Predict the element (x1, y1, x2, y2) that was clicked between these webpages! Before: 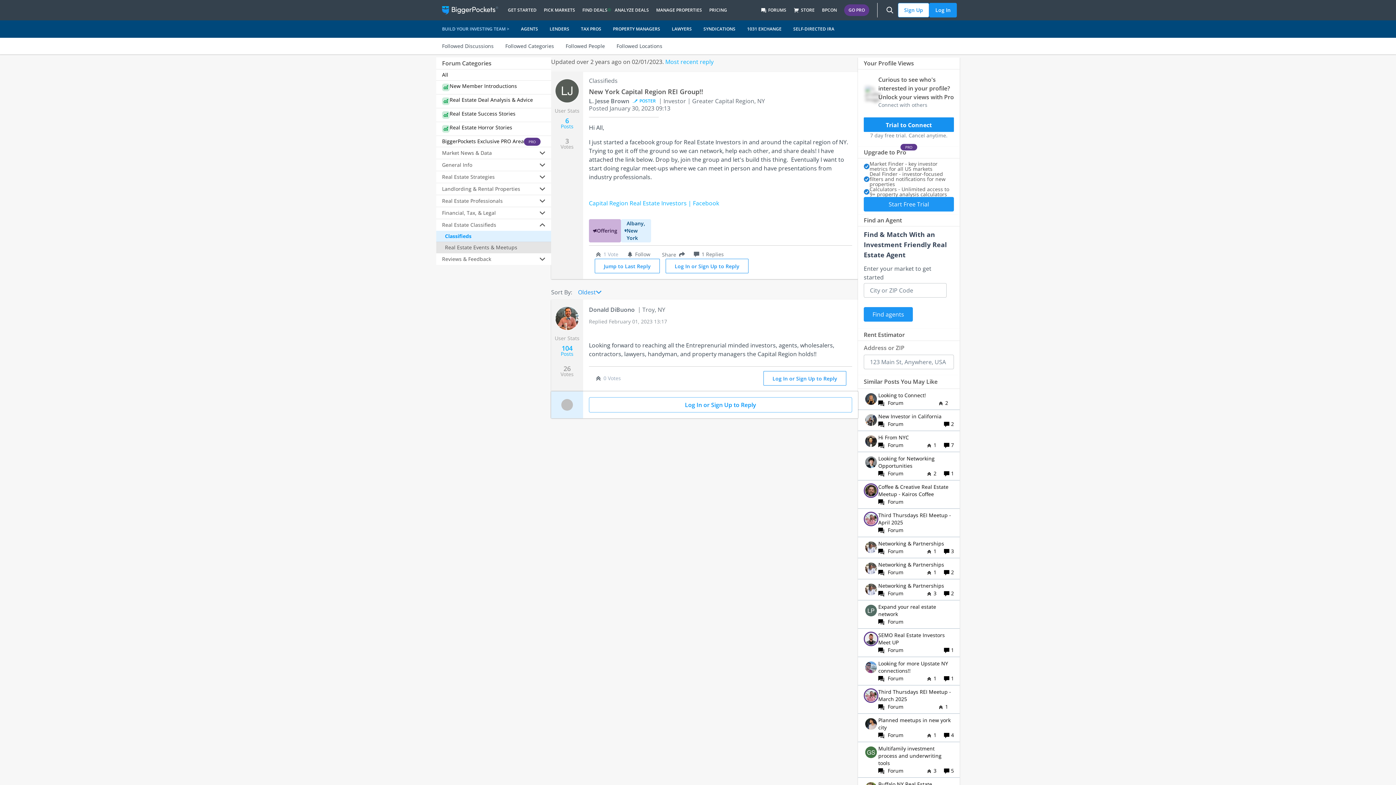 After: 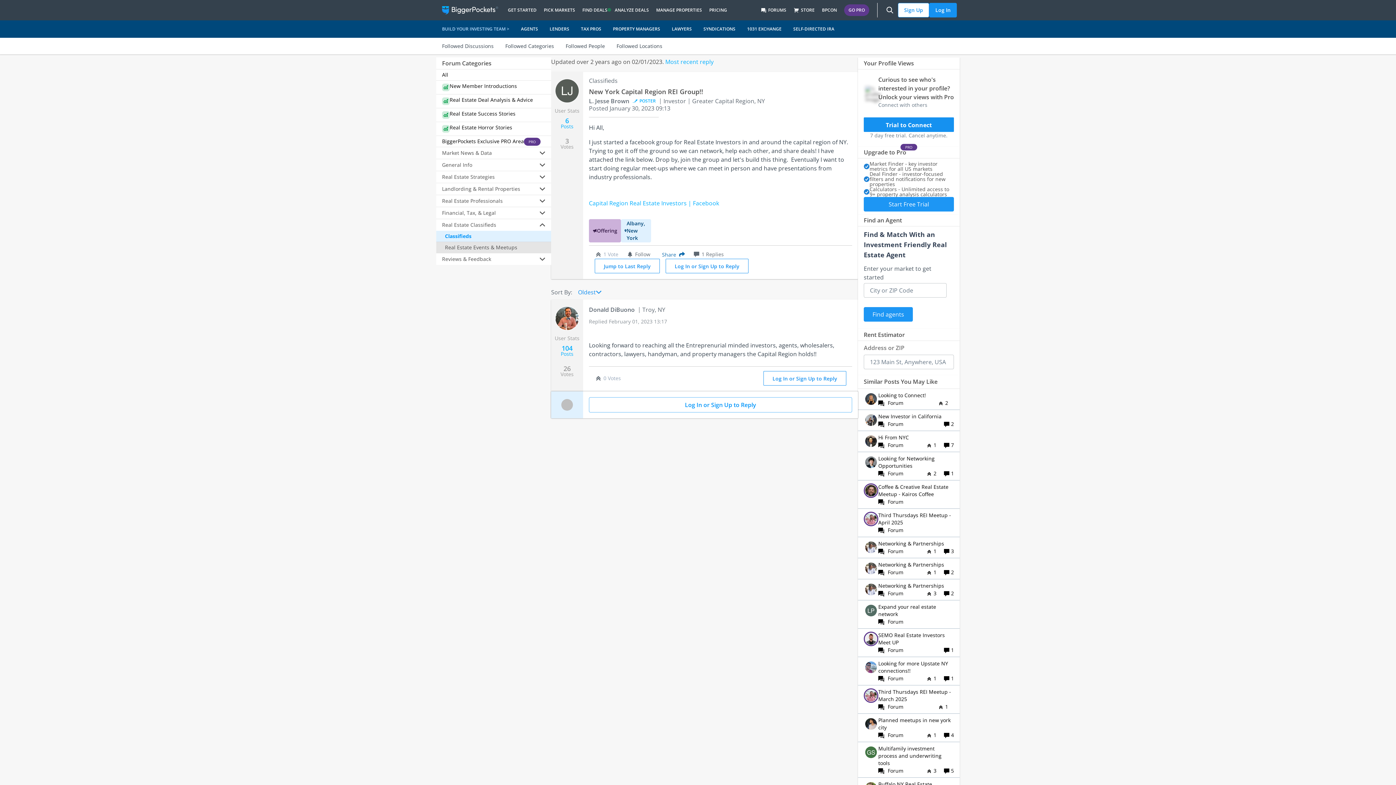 Action: bbox: (659, 250, 685, 258) label: Share